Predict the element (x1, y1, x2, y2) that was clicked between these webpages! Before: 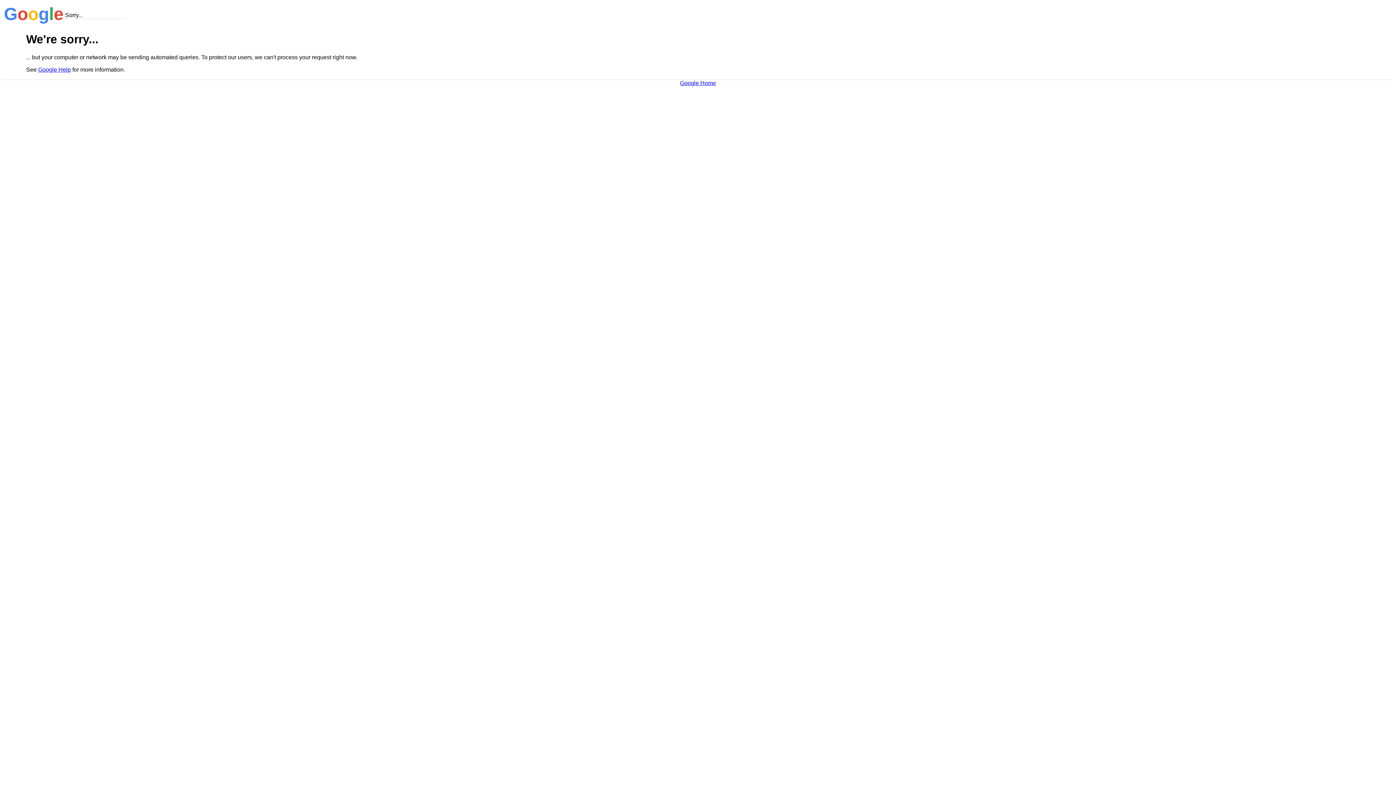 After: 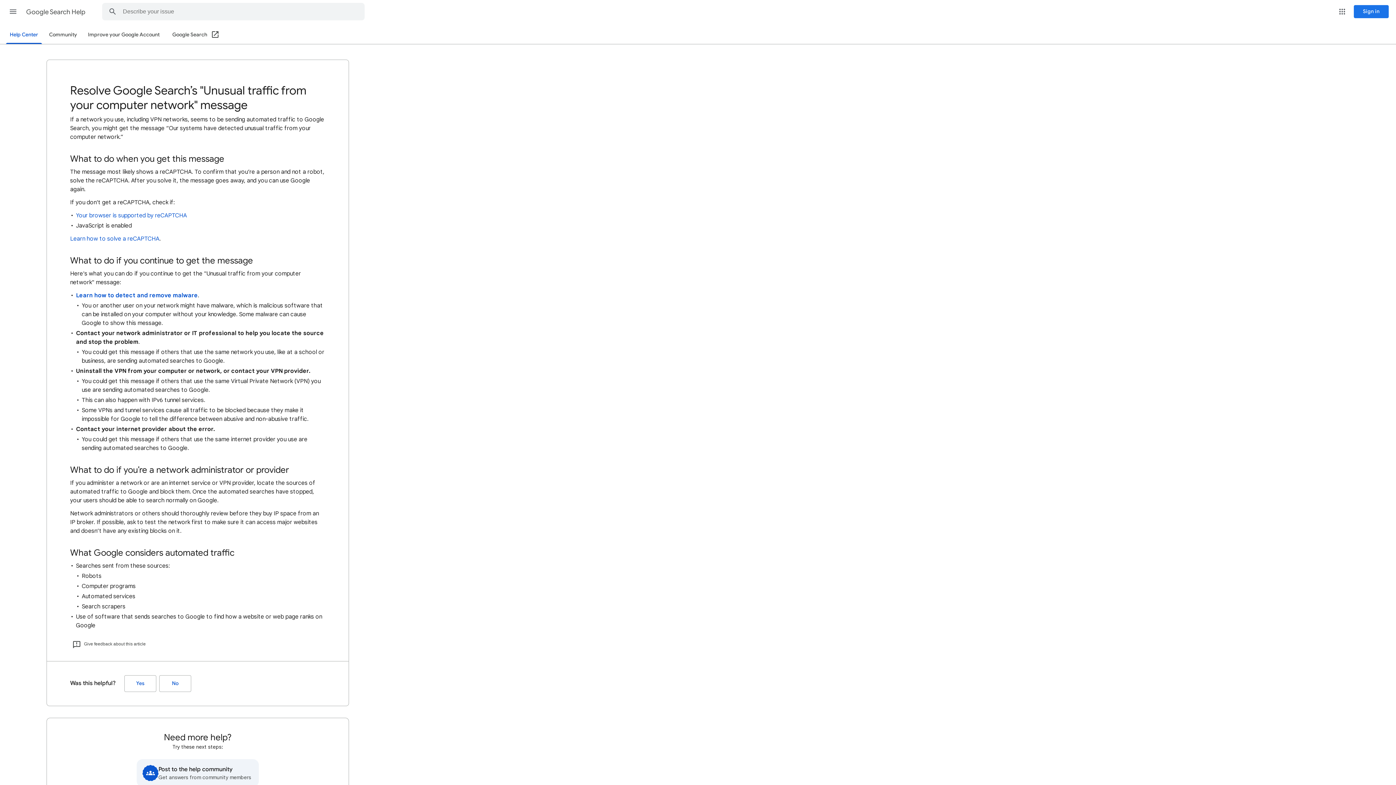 Action: label: Google Help bbox: (38, 66, 70, 72)